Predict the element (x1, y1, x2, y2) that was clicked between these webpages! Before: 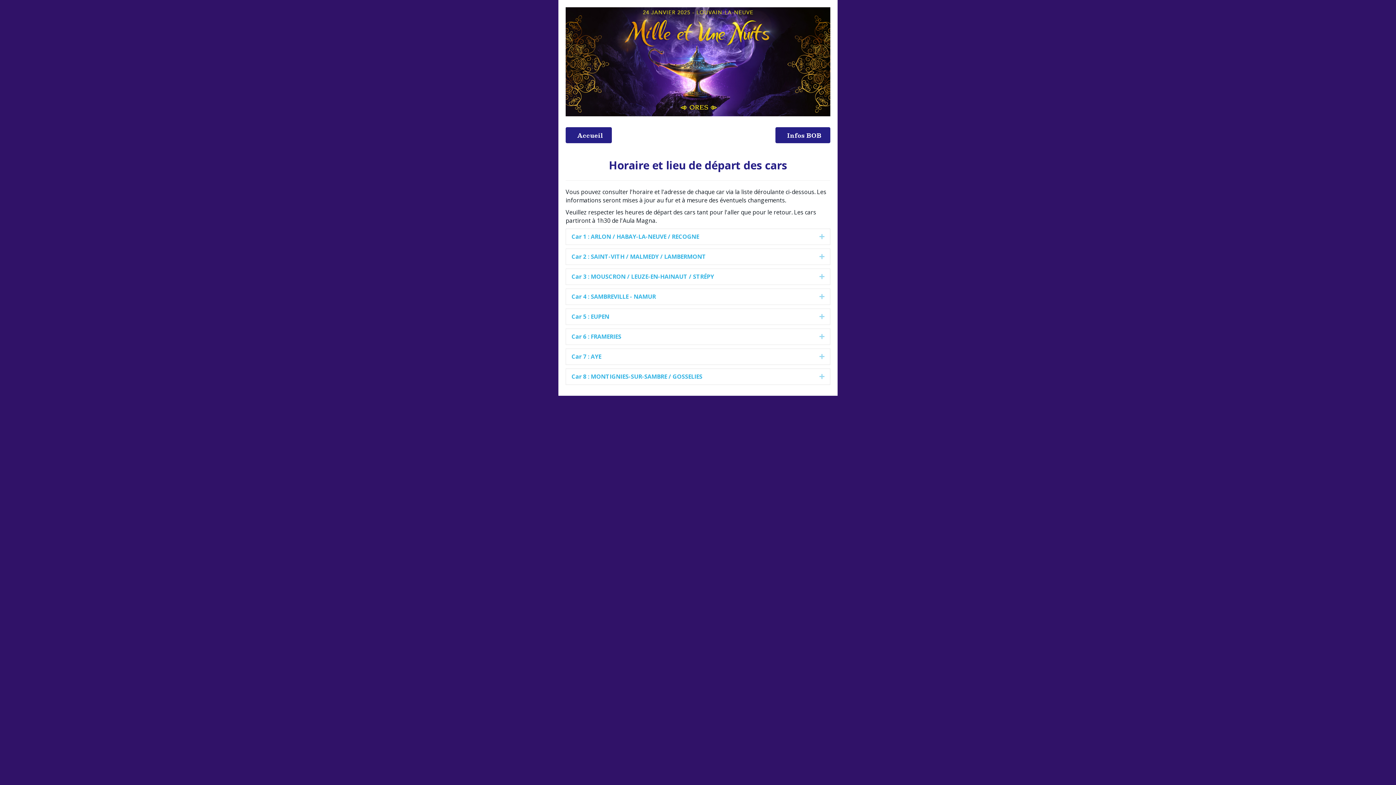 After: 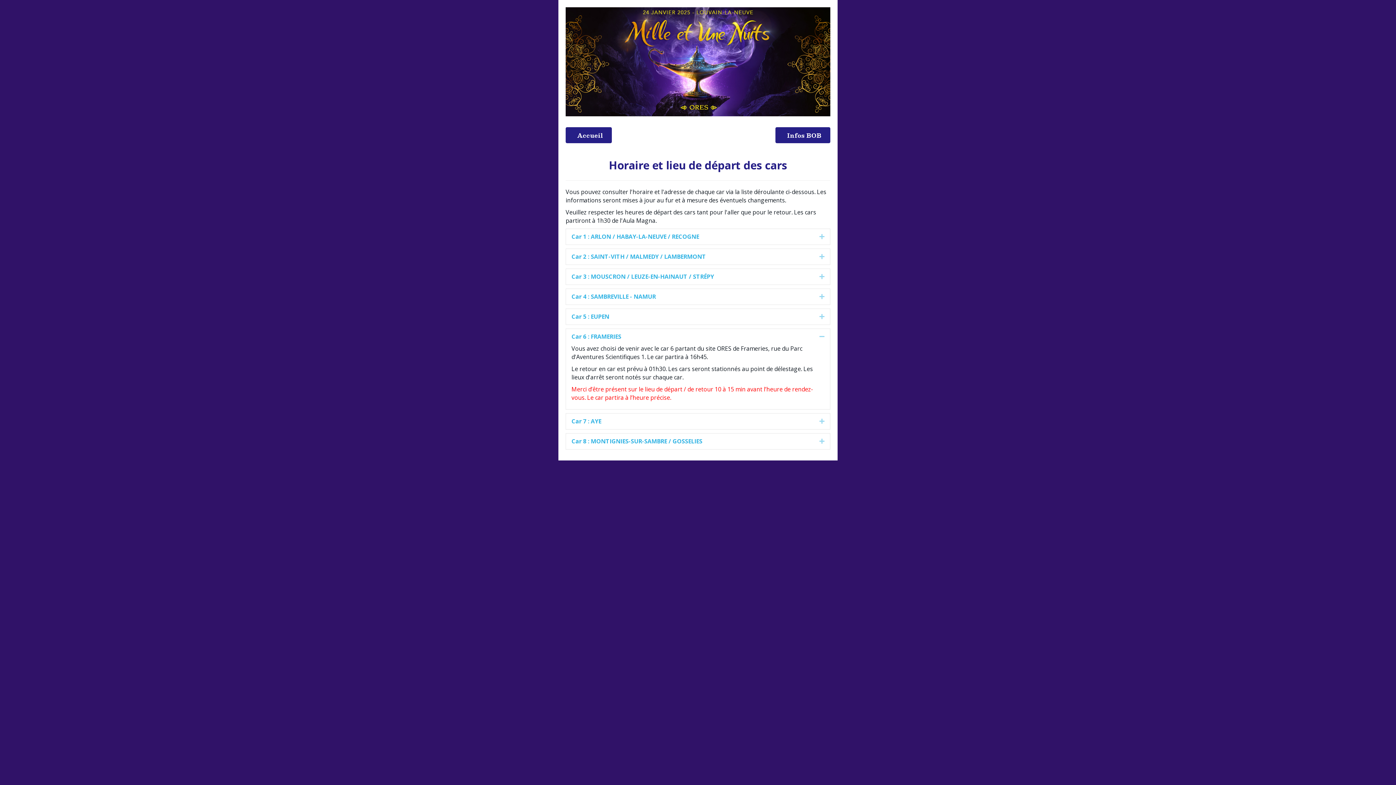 Action: label: Expand bbox: (808, 332, 824, 341)